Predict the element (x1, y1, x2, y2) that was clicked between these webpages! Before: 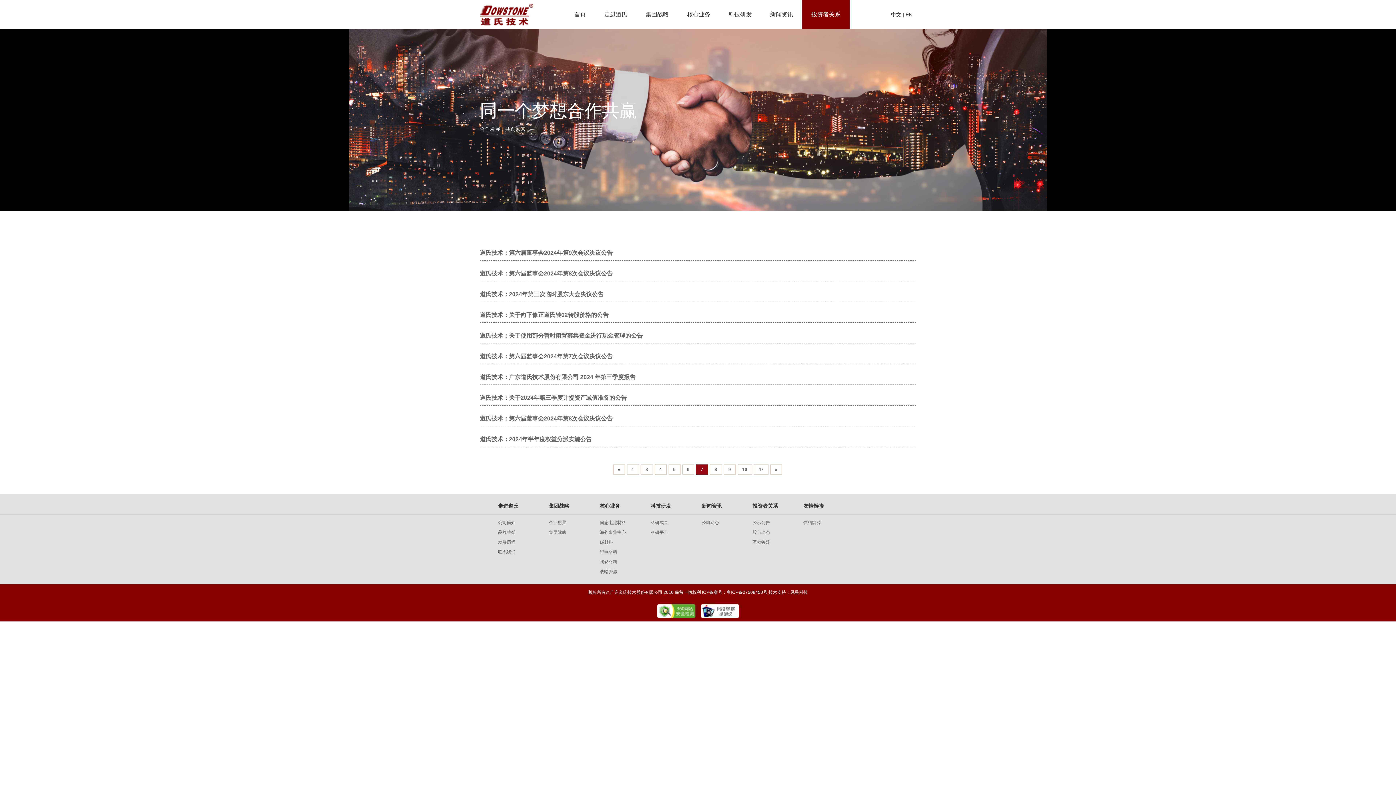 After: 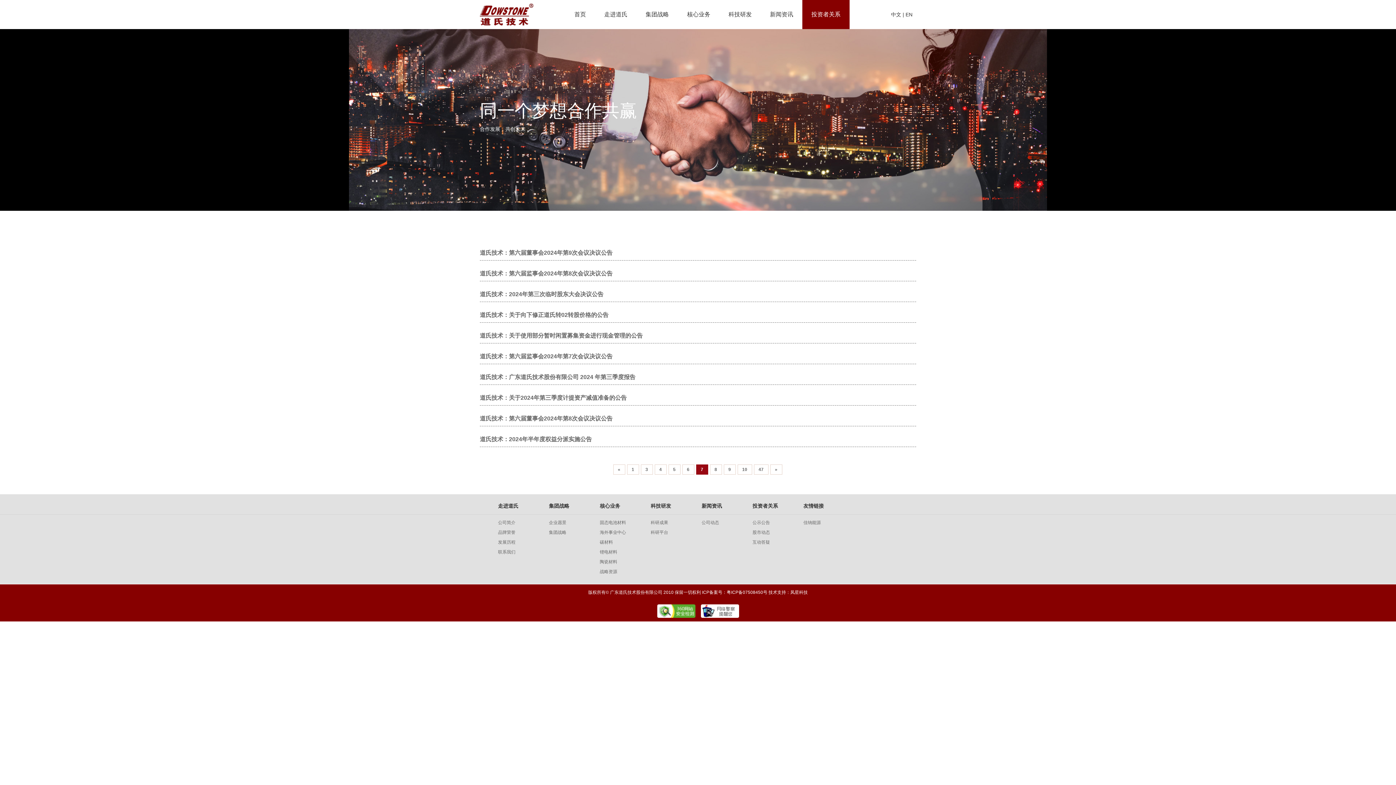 Action: bbox: (480, 249, 916, 256) label: 道氏技术：第六届董事会2024年第9次会议决议公告